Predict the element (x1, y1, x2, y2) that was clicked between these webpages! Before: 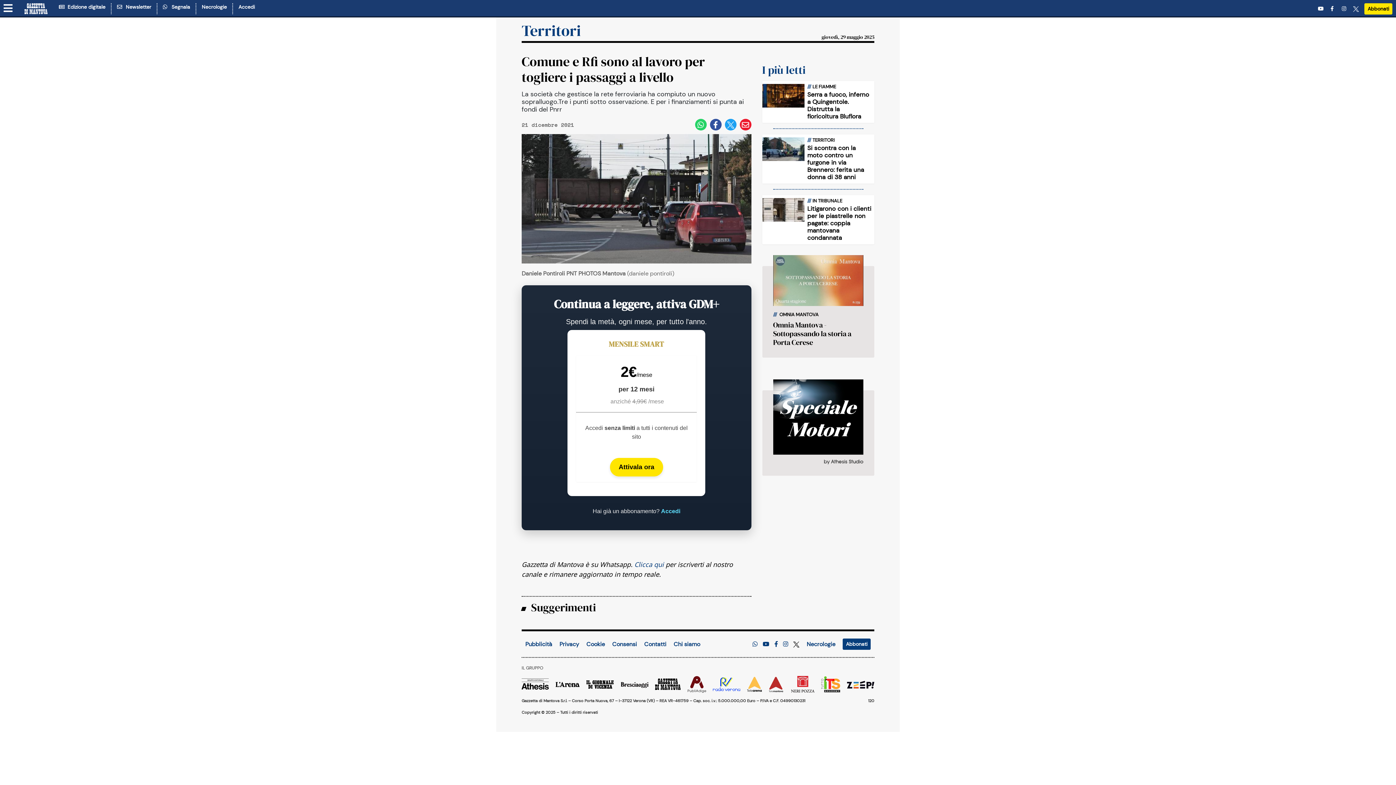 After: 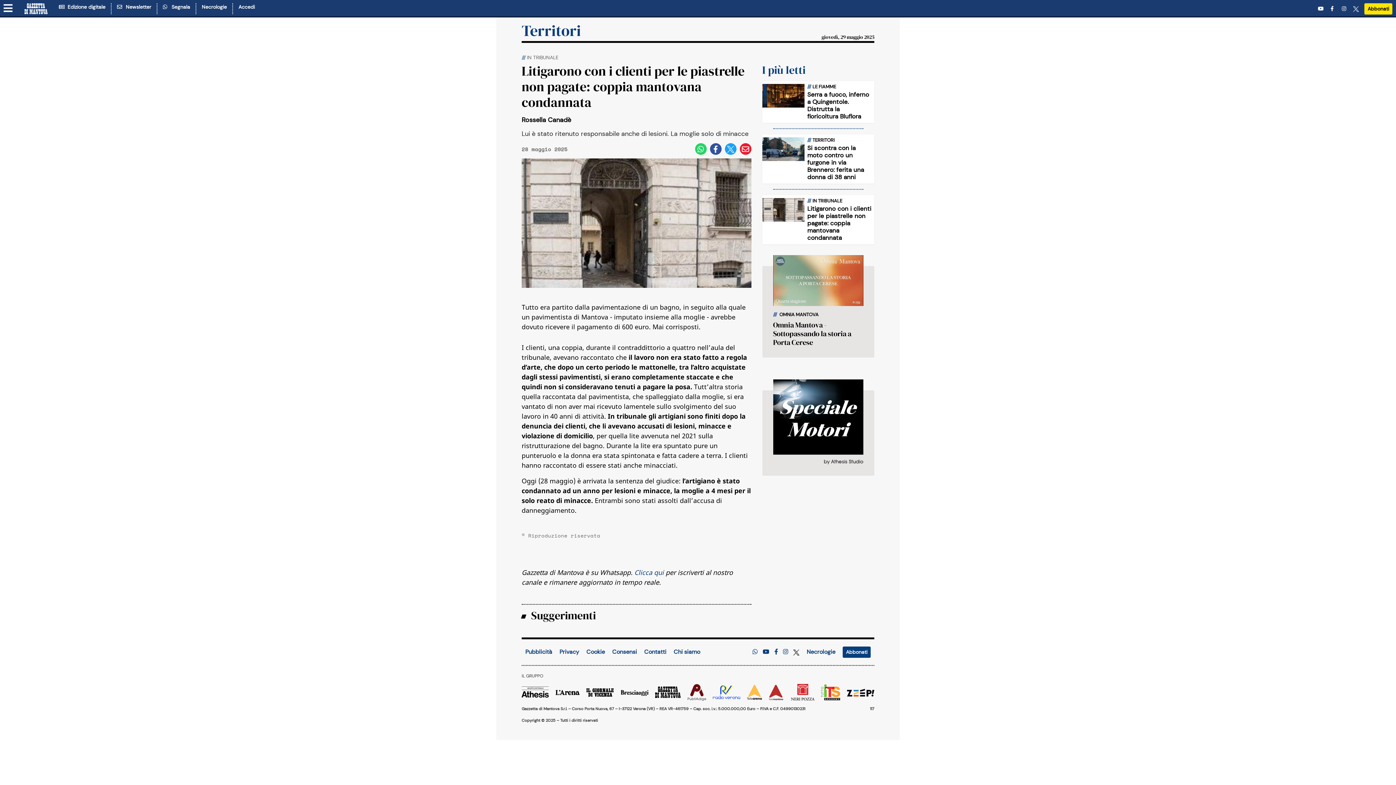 Action: label: Litigarono con i clienti per le piastrelle non pagate: coppia mantovana condannata bbox: (807, 204, 871, 241)